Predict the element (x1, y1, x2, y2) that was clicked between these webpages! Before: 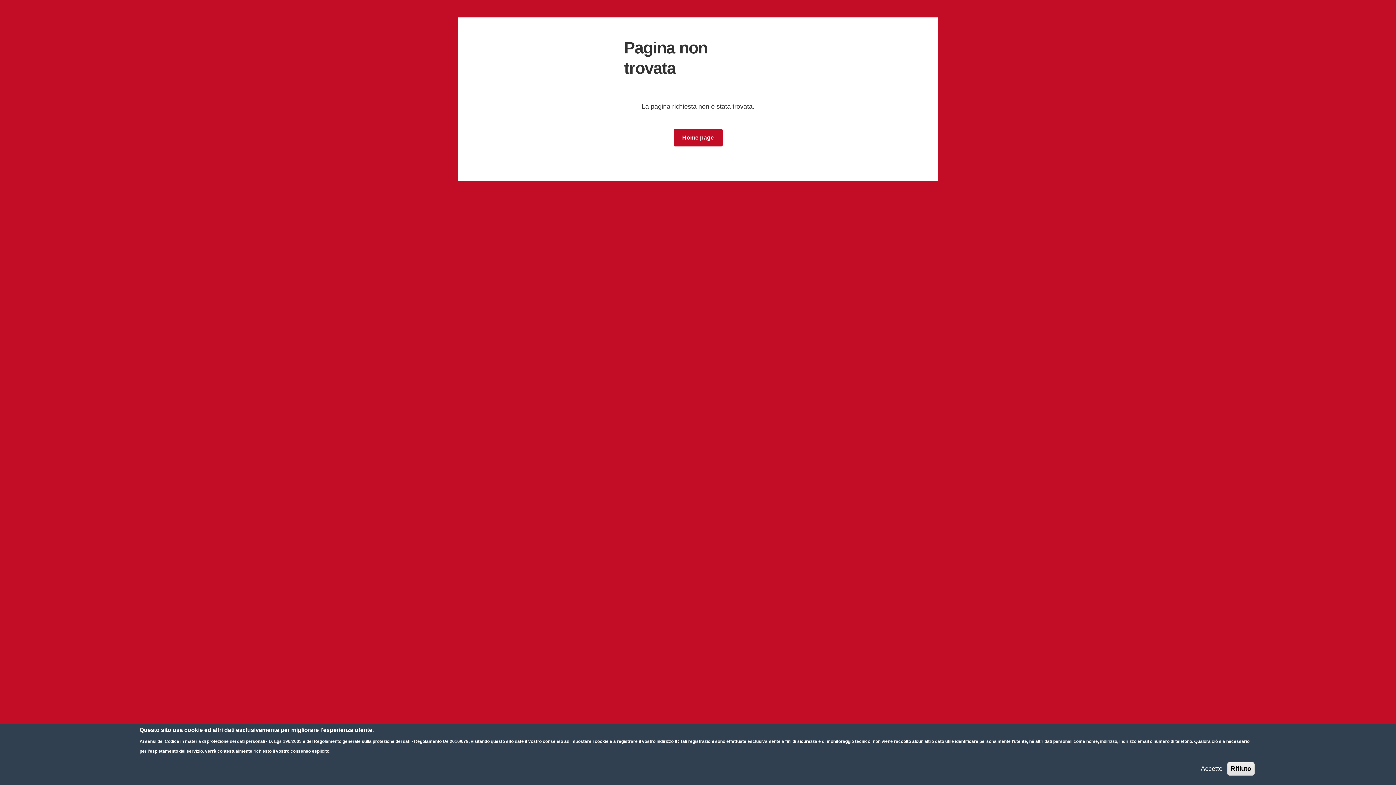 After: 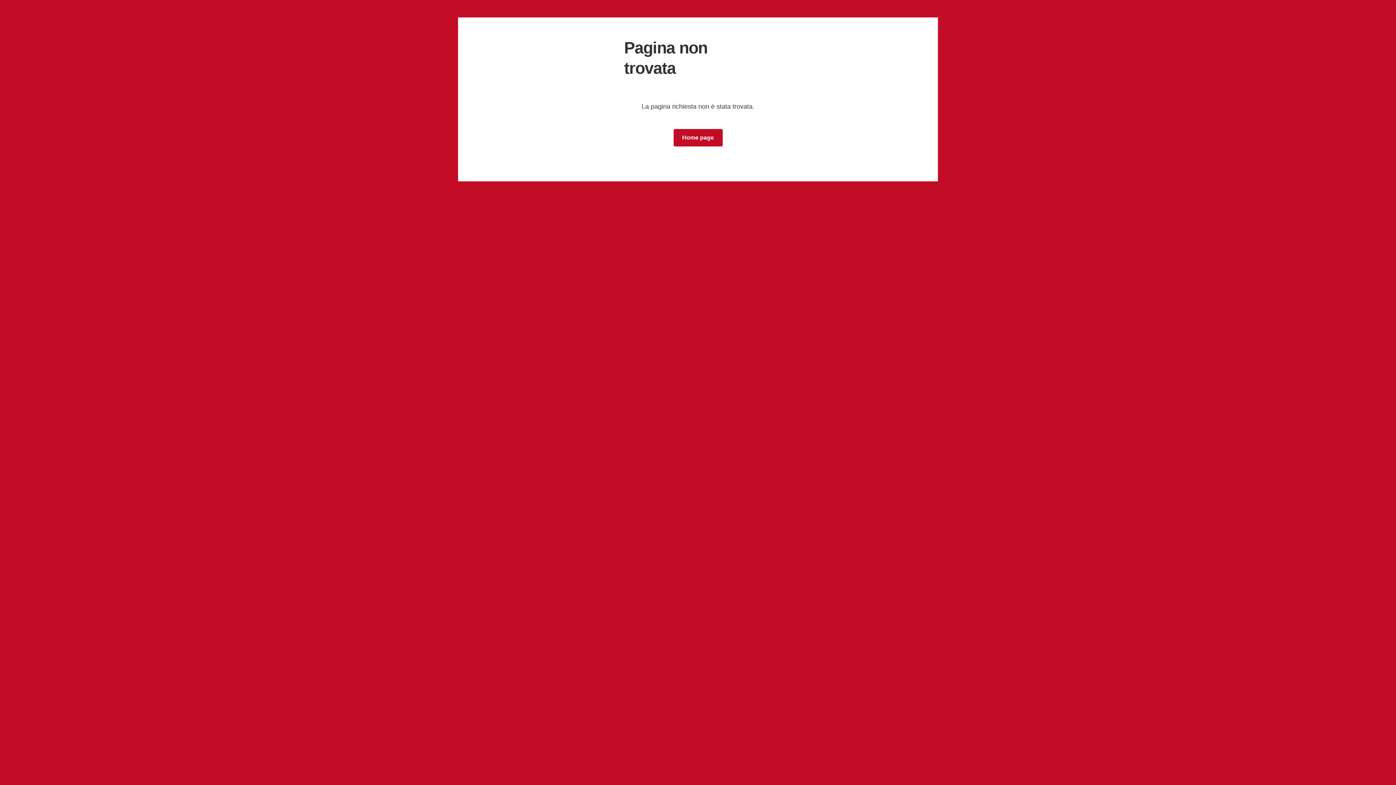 Action: bbox: (1227, 762, 1254, 776) label: Rifiuto